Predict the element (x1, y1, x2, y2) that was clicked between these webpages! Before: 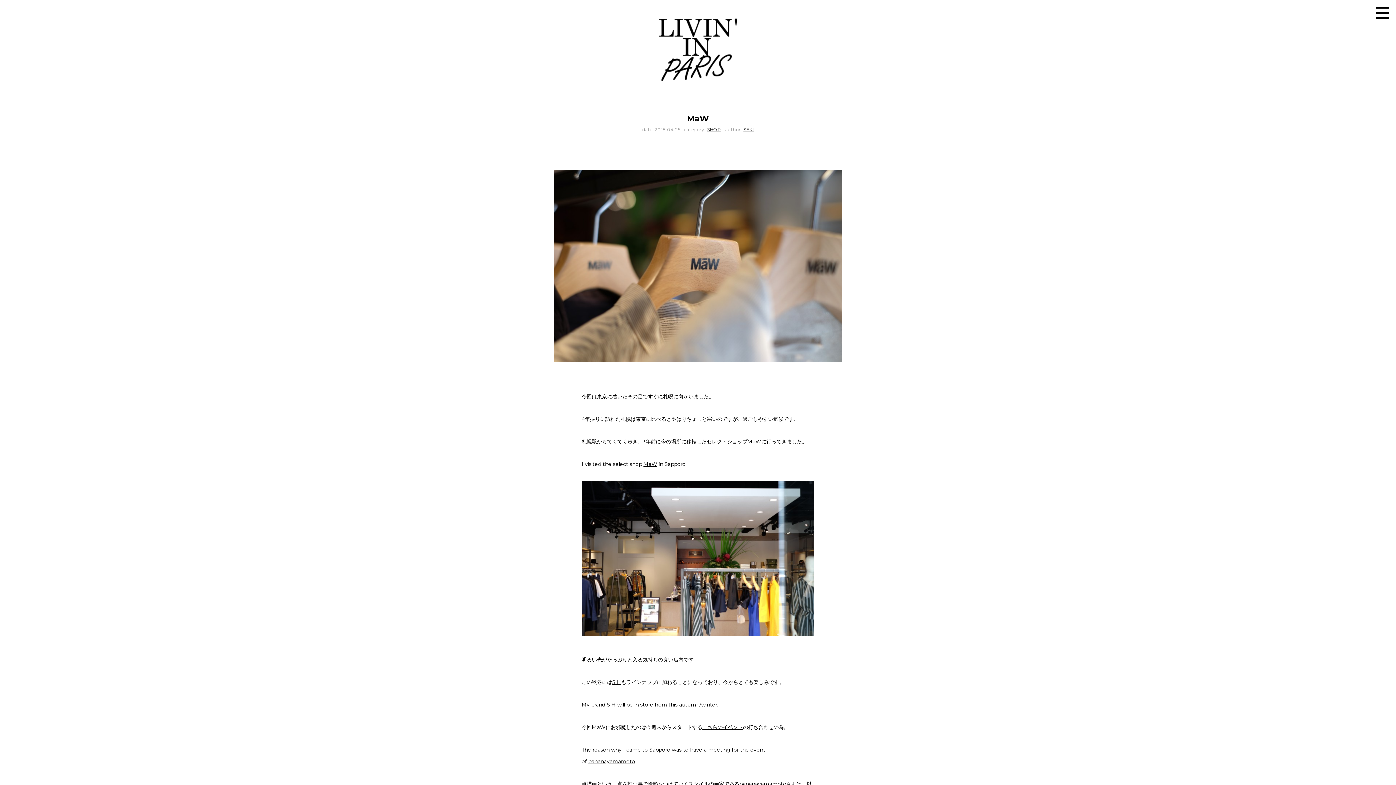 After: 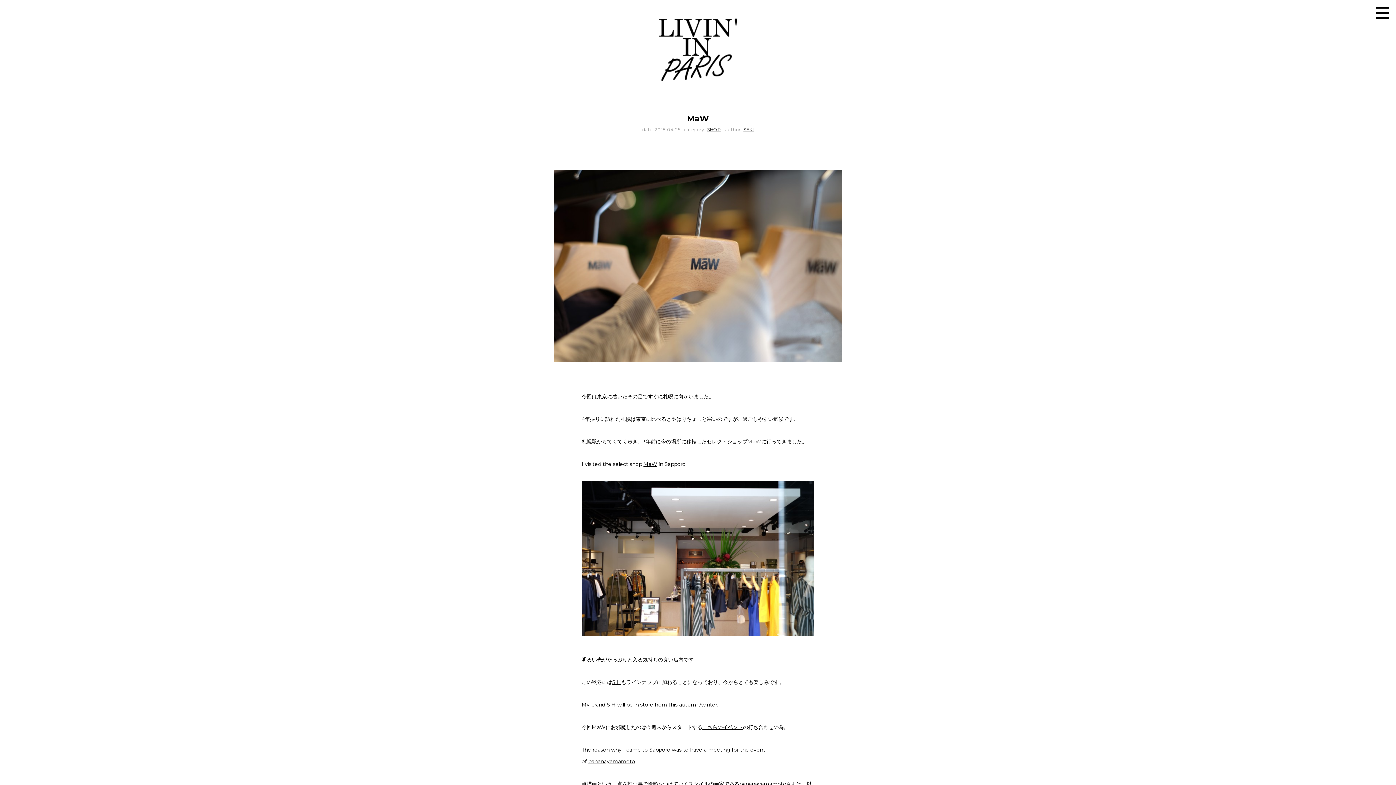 Action: bbox: (747, 438, 761, 445) label: MaW